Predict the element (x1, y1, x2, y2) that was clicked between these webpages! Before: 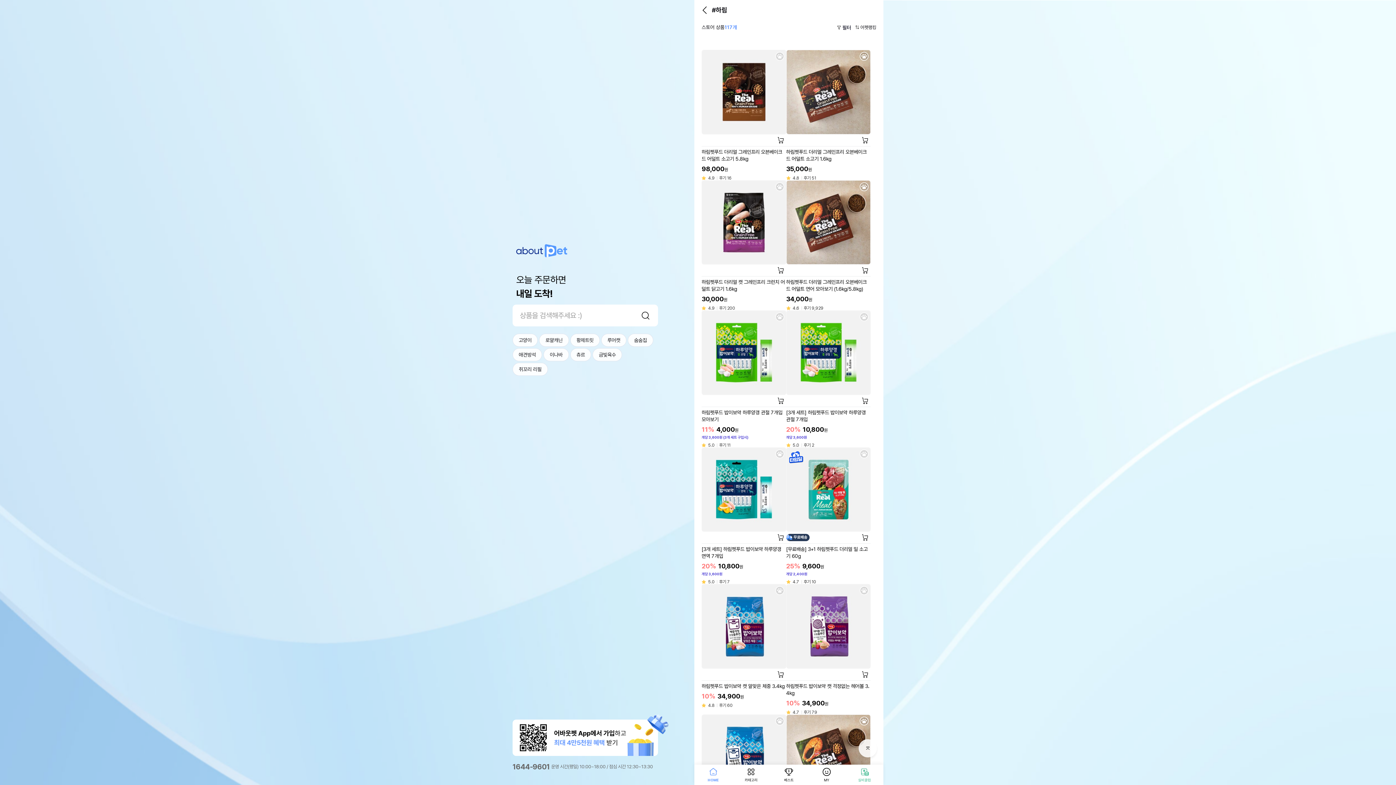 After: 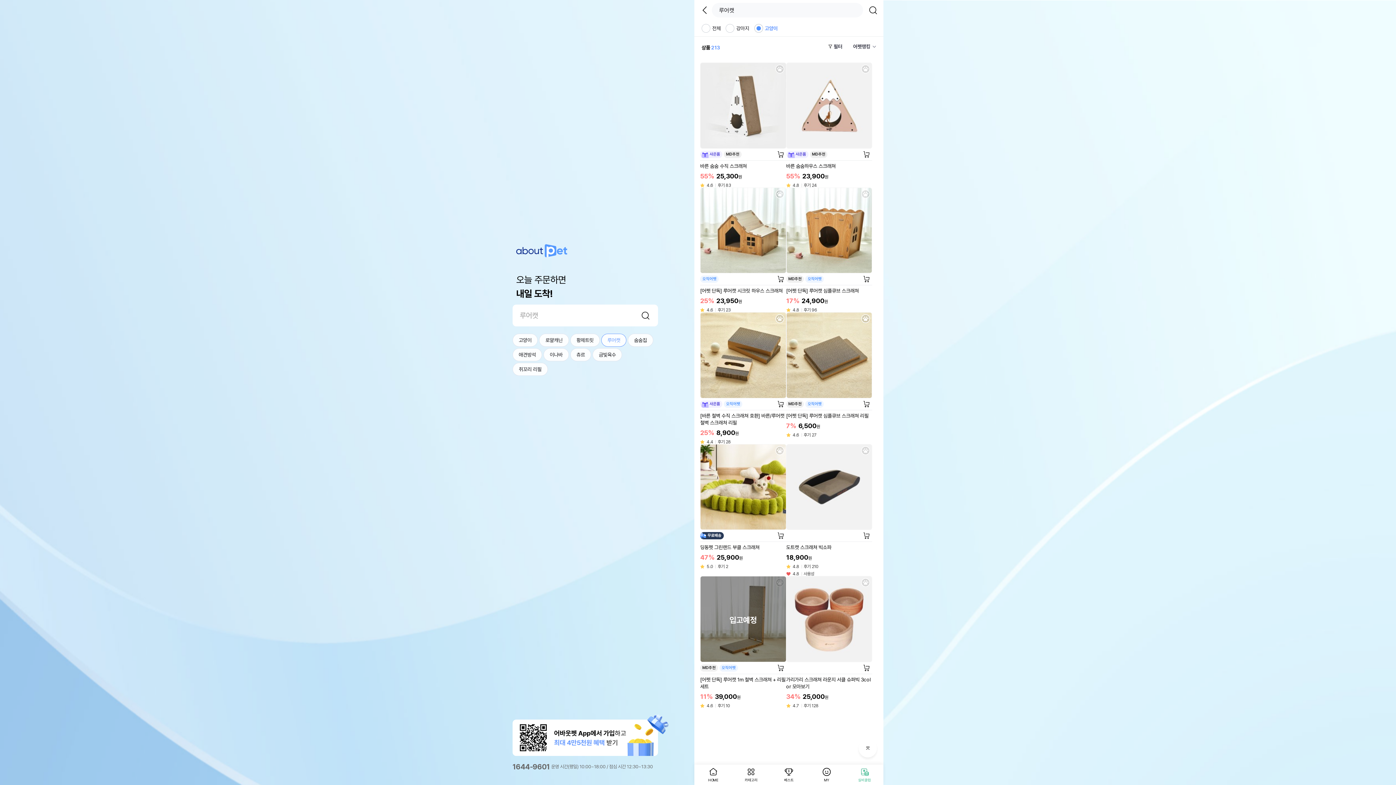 Action: bbox: (607, 336, 620, 344) label: 루어캣